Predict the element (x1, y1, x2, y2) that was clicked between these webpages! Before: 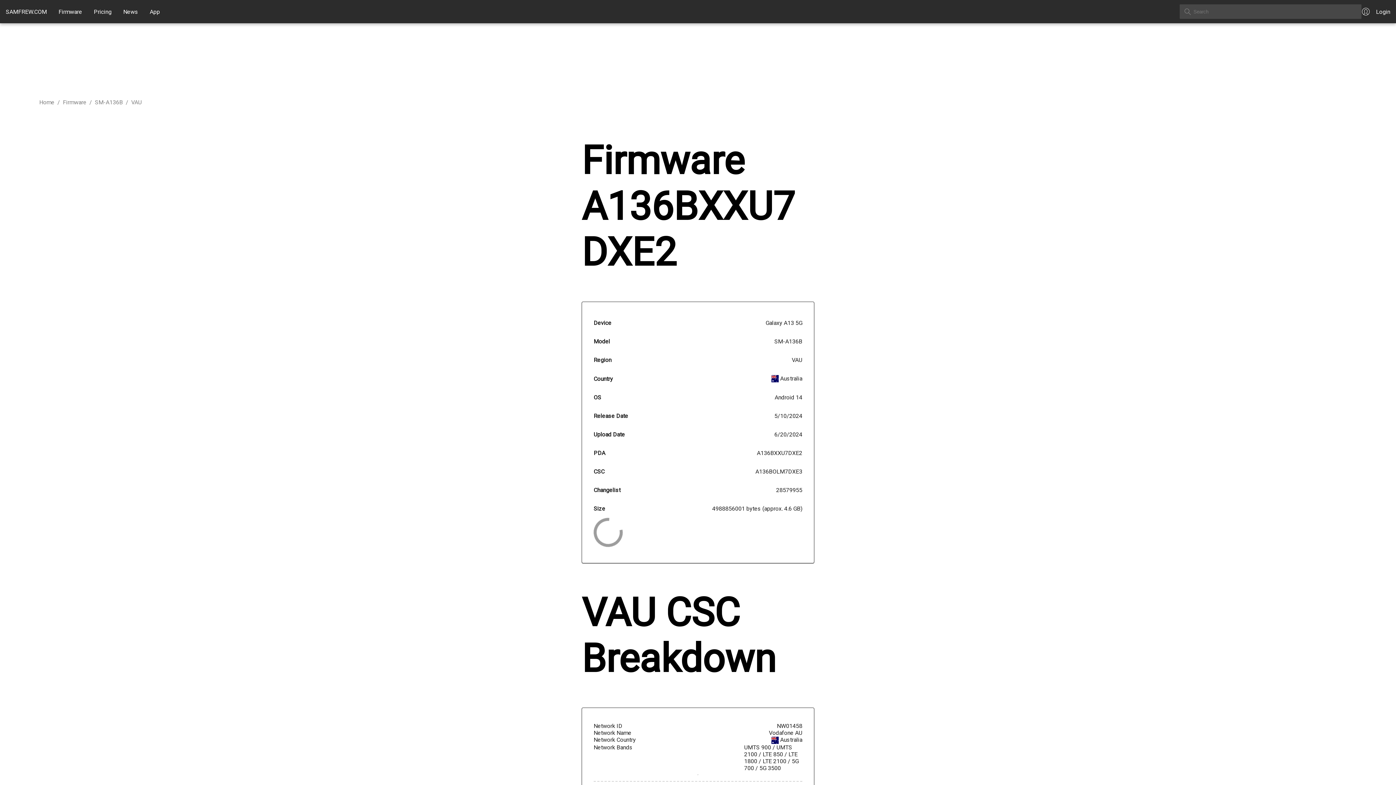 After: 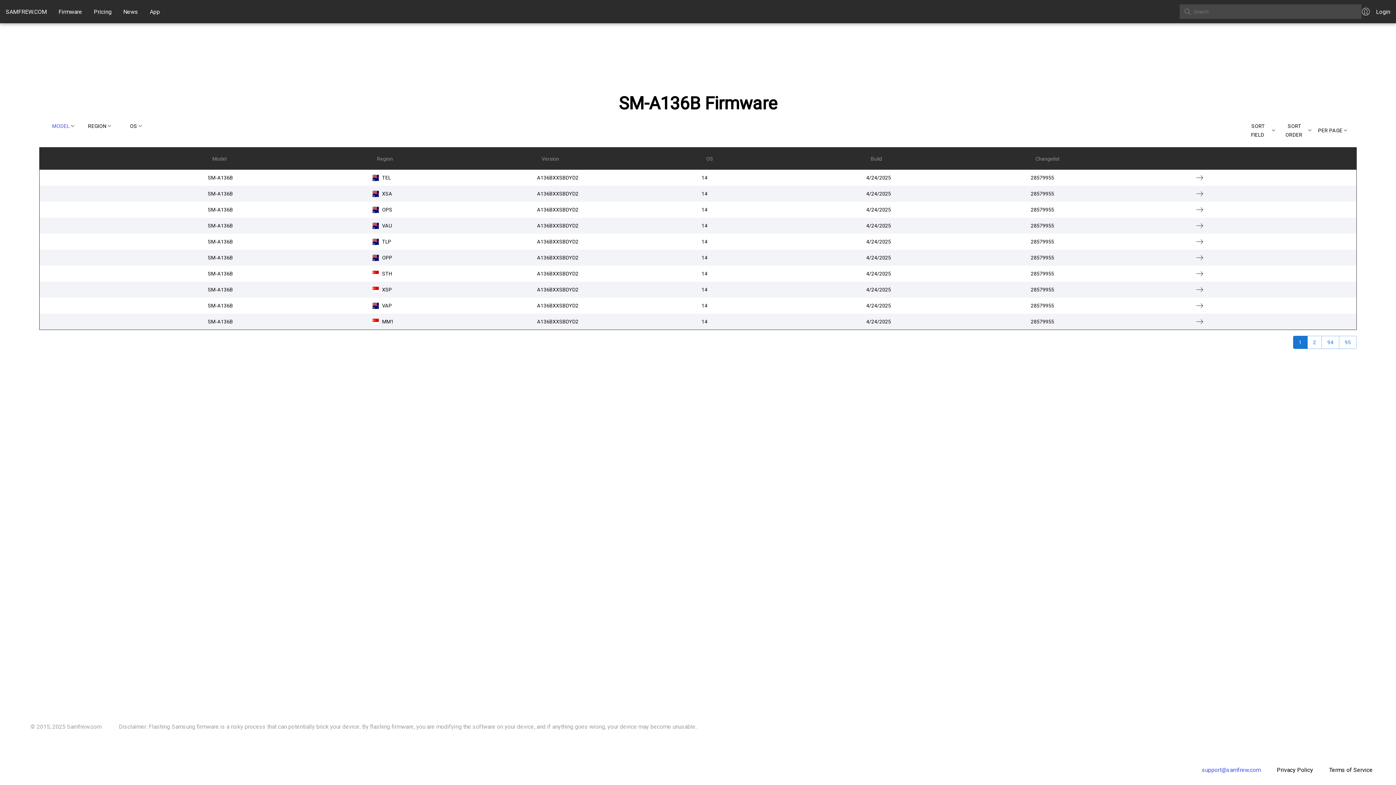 Action: label: SM-A136B bbox: (94, 98, 122, 105)